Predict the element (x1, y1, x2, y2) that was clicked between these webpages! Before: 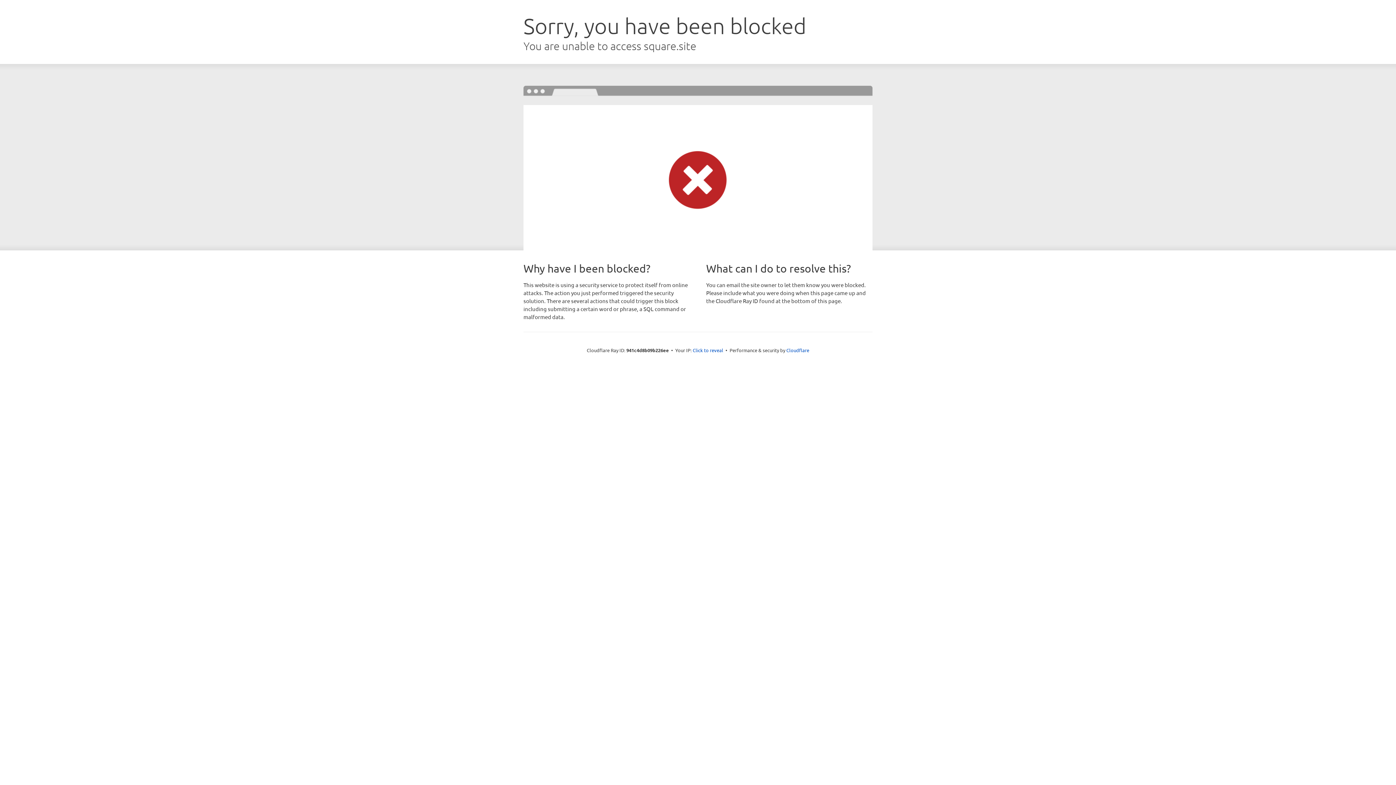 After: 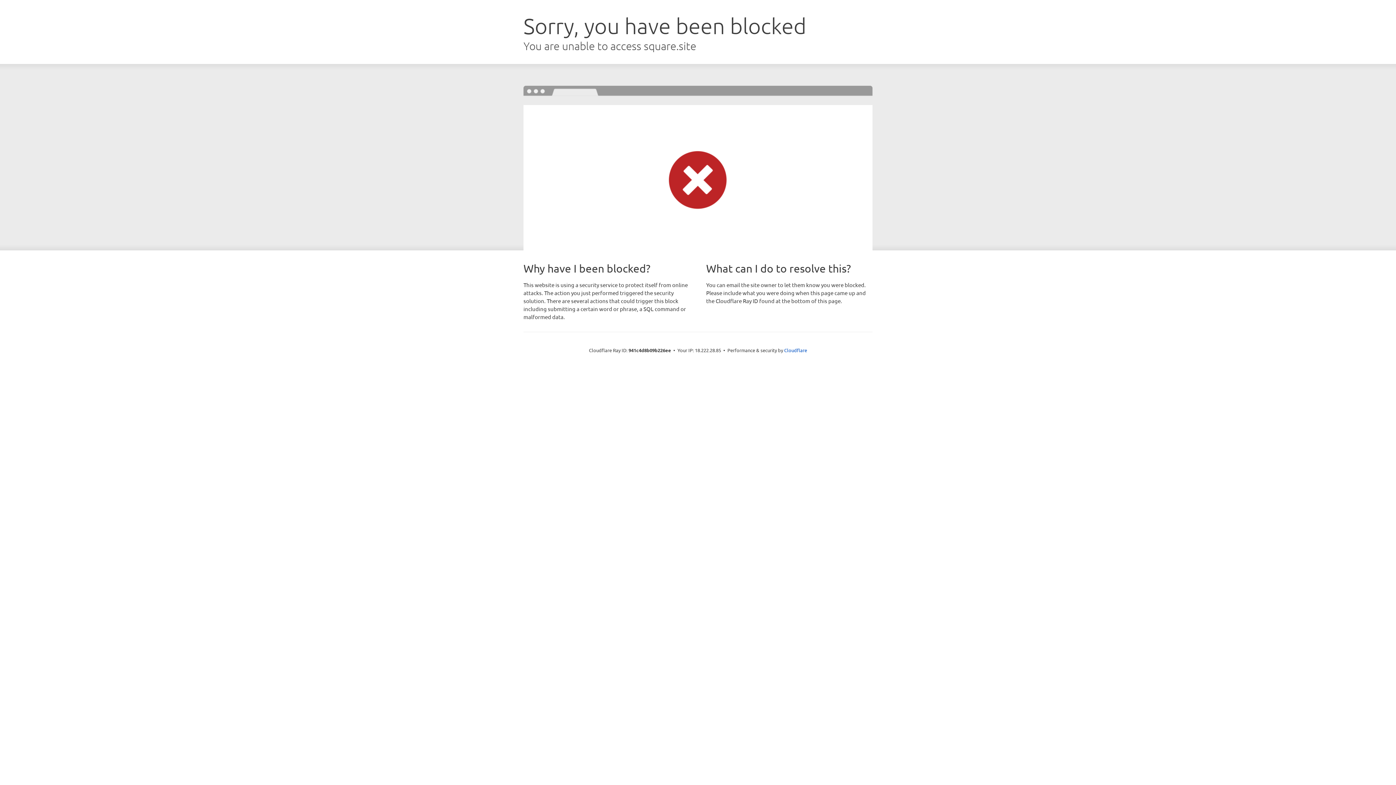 Action: label: Click to reveal bbox: (692, 346, 723, 353)